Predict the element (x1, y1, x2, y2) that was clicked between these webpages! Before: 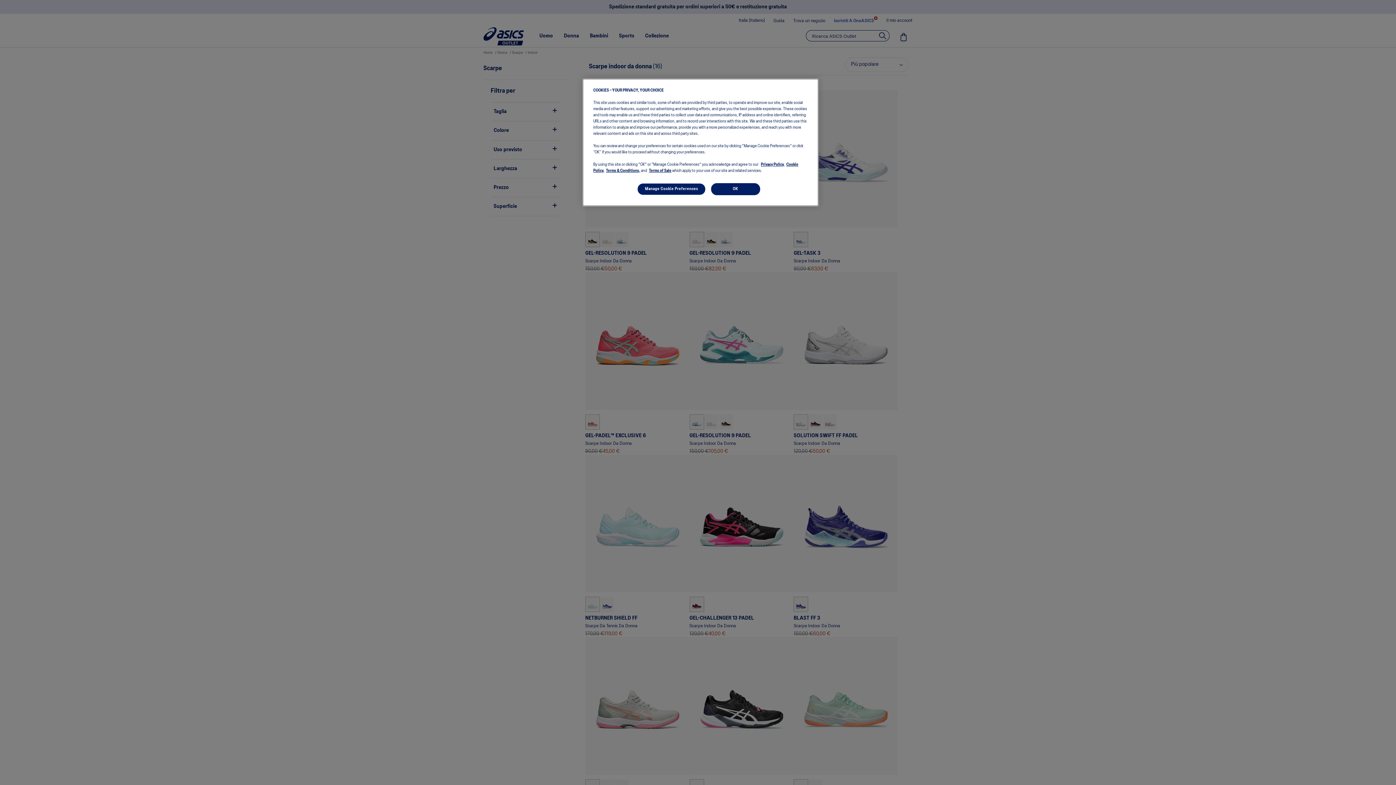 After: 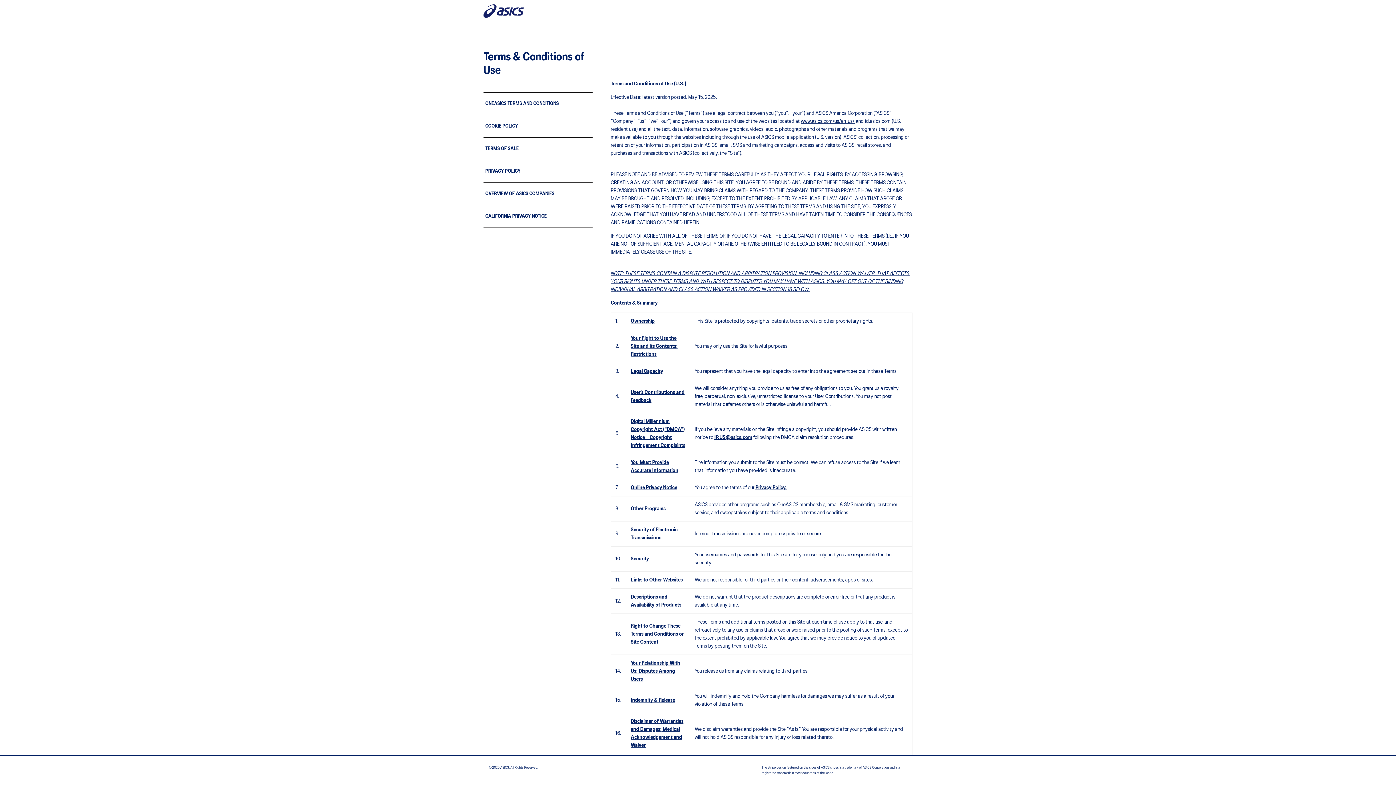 Action: bbox: (606, 169, 640, 172) label: Terms & Conditions,